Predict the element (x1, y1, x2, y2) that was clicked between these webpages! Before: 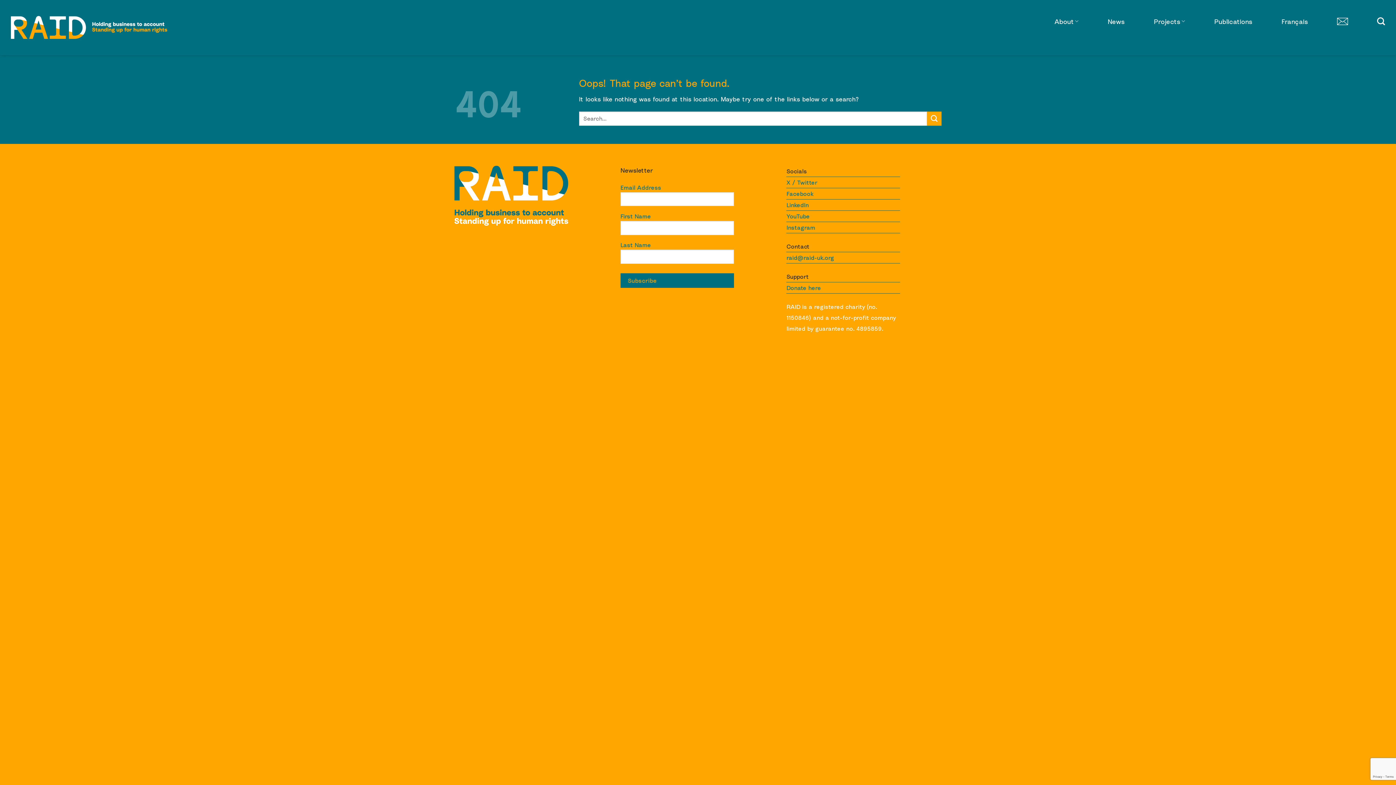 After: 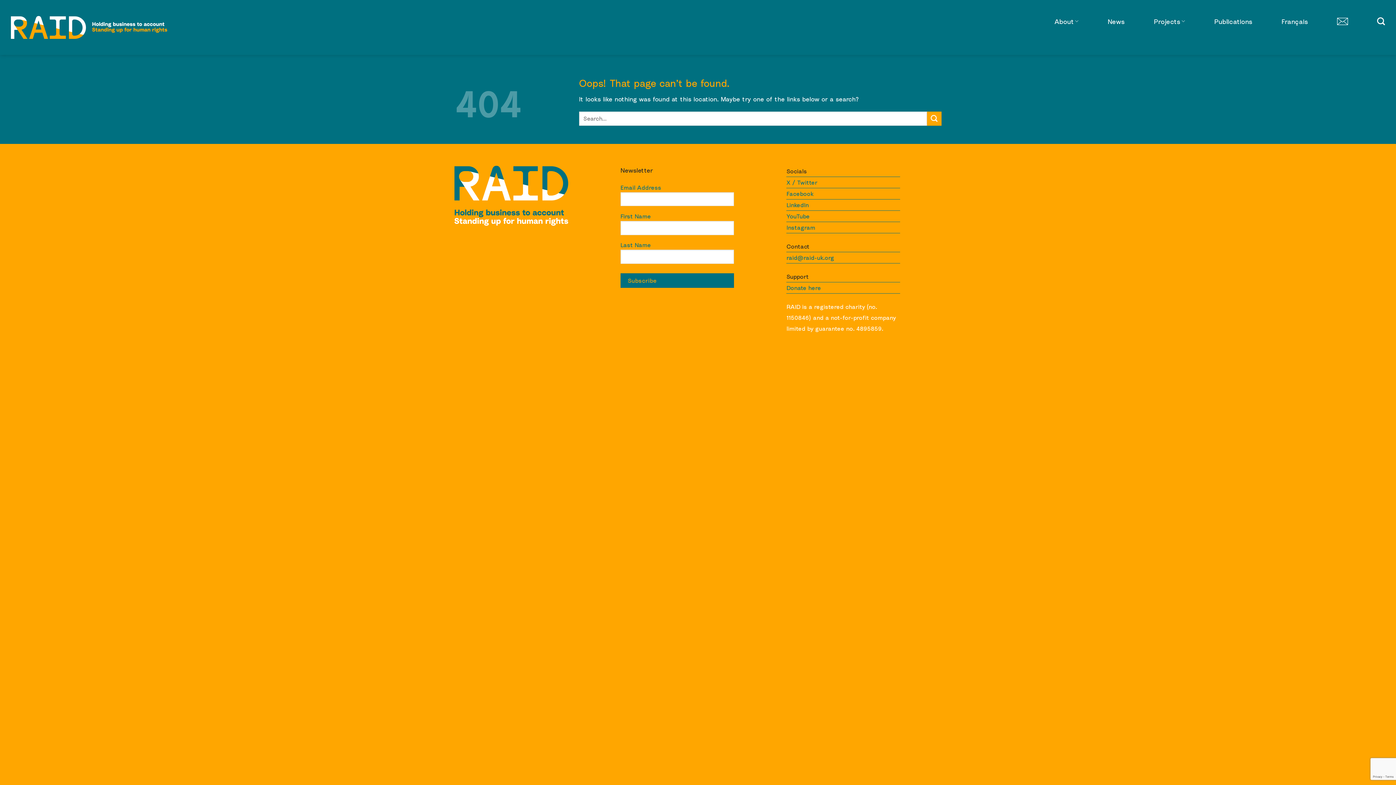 Action: bbox: (1337, 12, 1348, 30)